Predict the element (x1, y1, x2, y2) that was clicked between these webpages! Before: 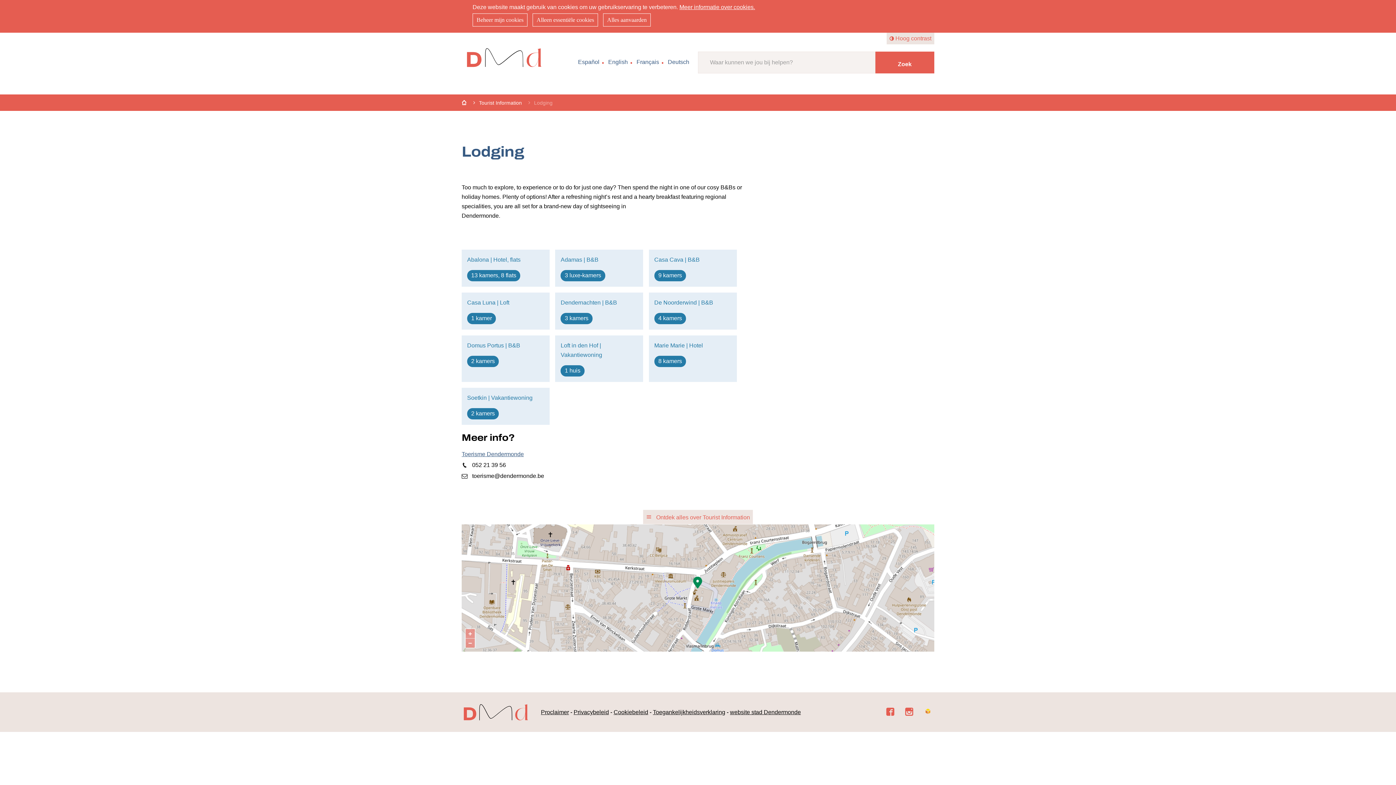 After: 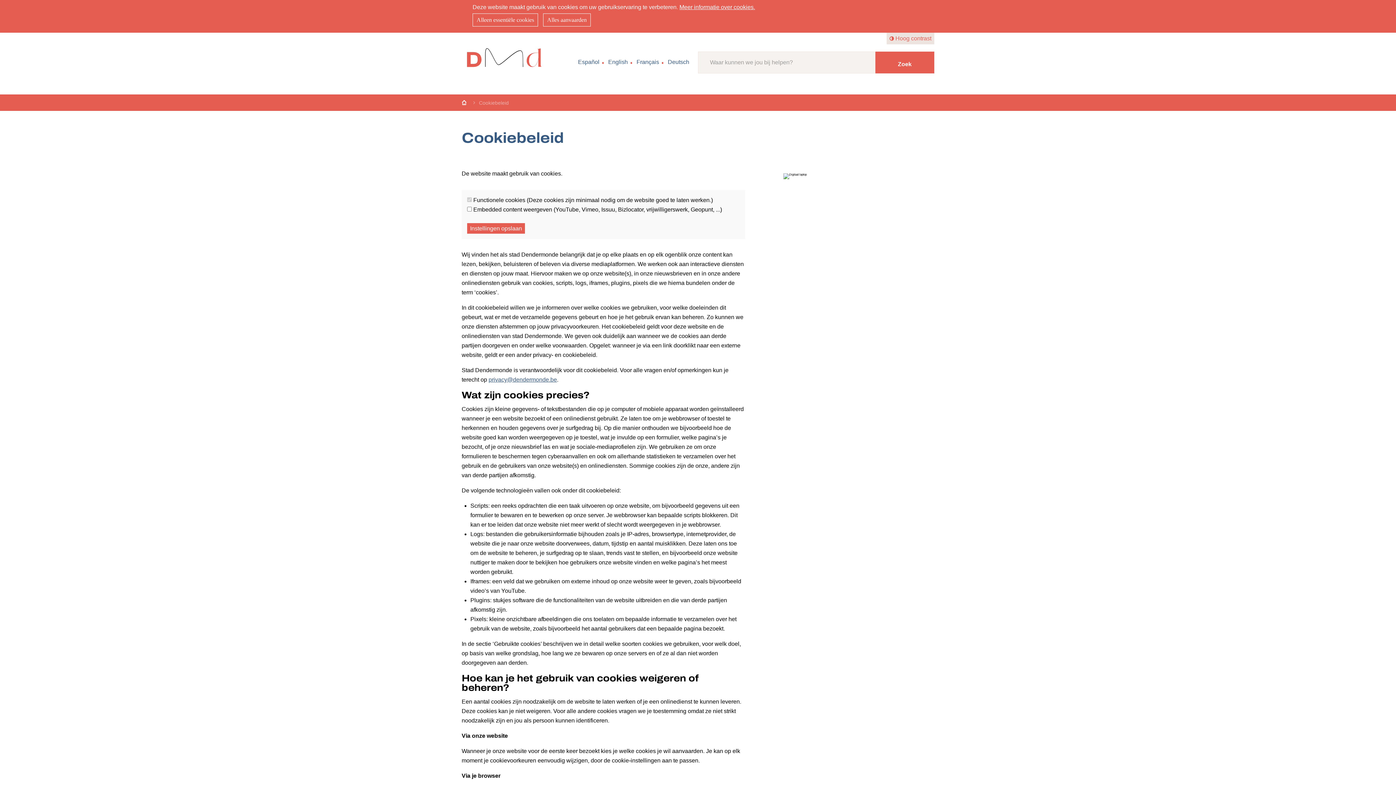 Action: bbox: (613, 708, 648, 717) label: Cookiebeleid